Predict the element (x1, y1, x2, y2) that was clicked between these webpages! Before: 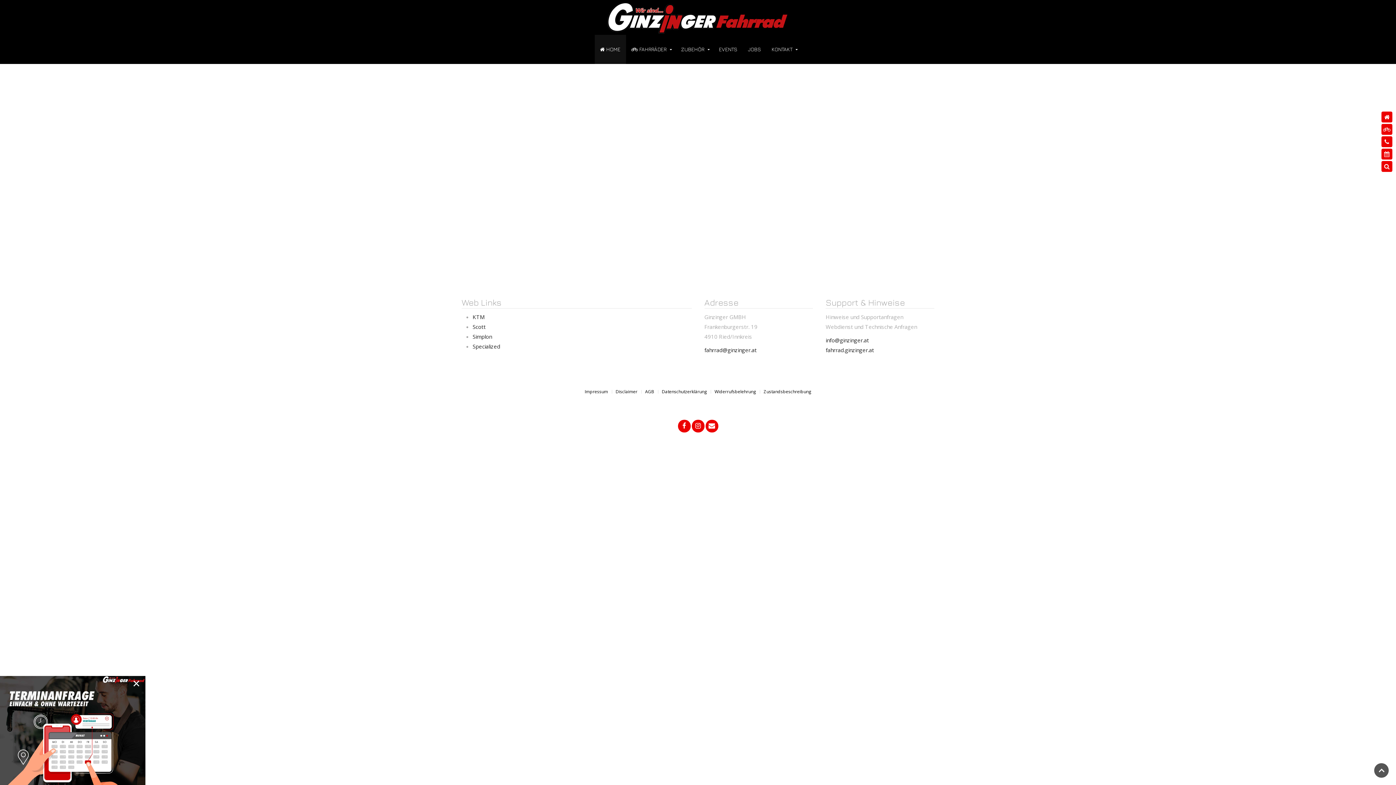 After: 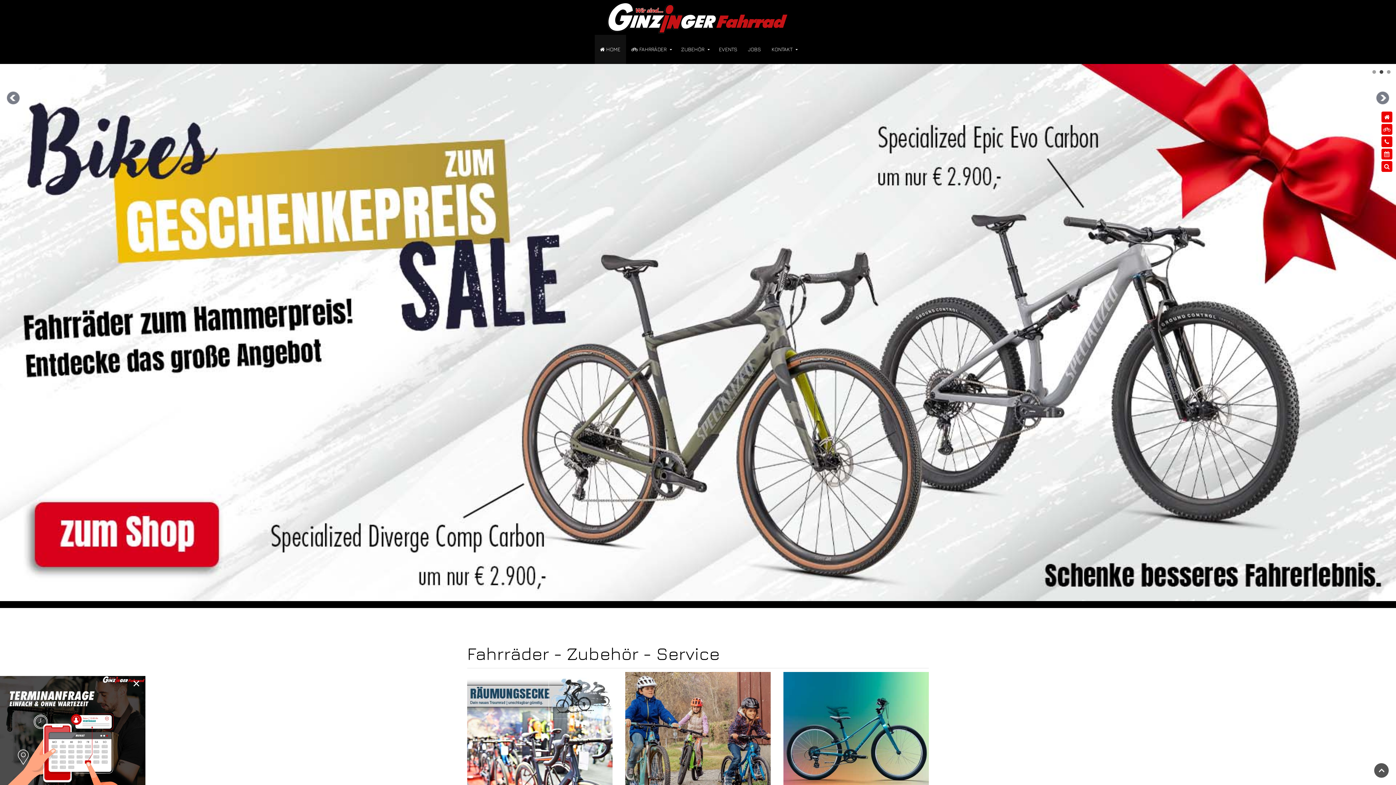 Action: bbox: (1381, 111, 1392, 122)